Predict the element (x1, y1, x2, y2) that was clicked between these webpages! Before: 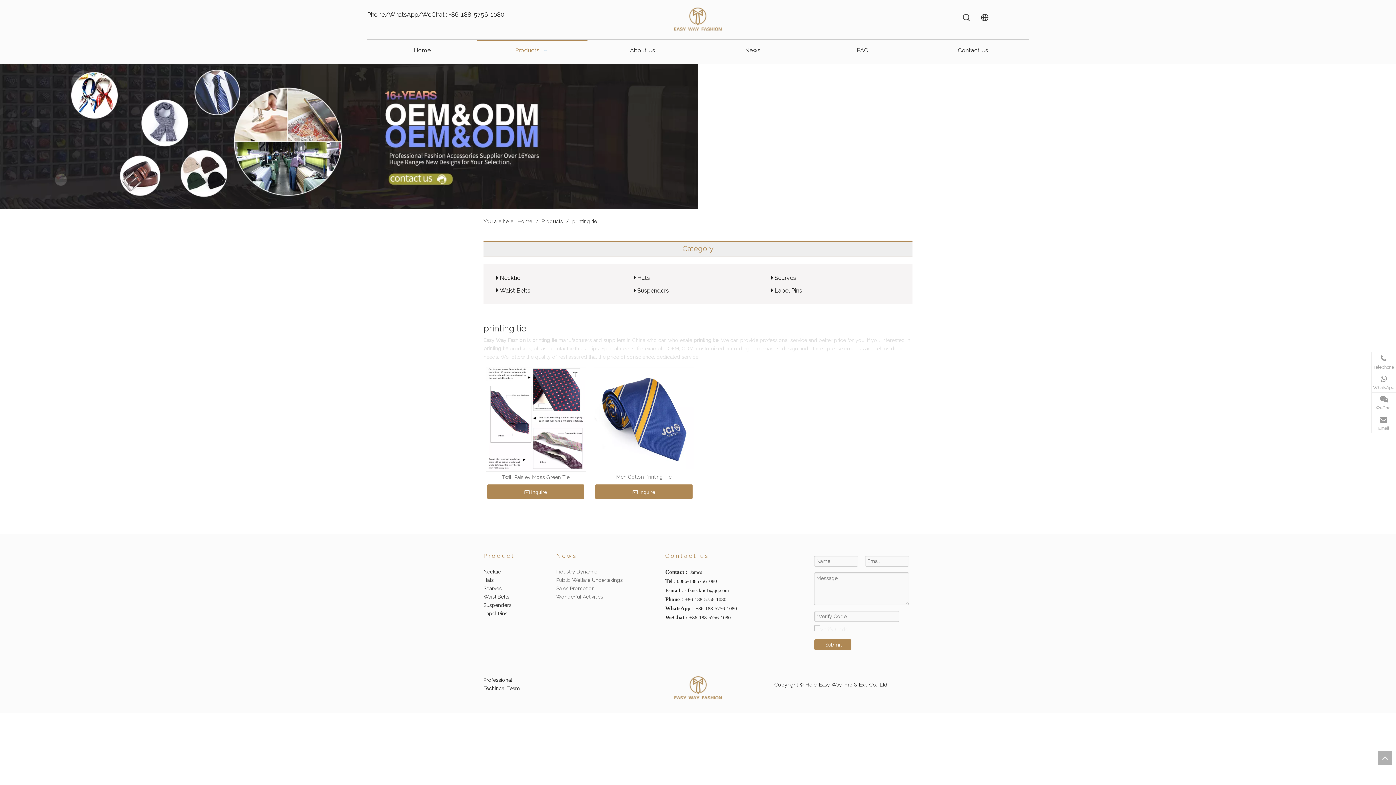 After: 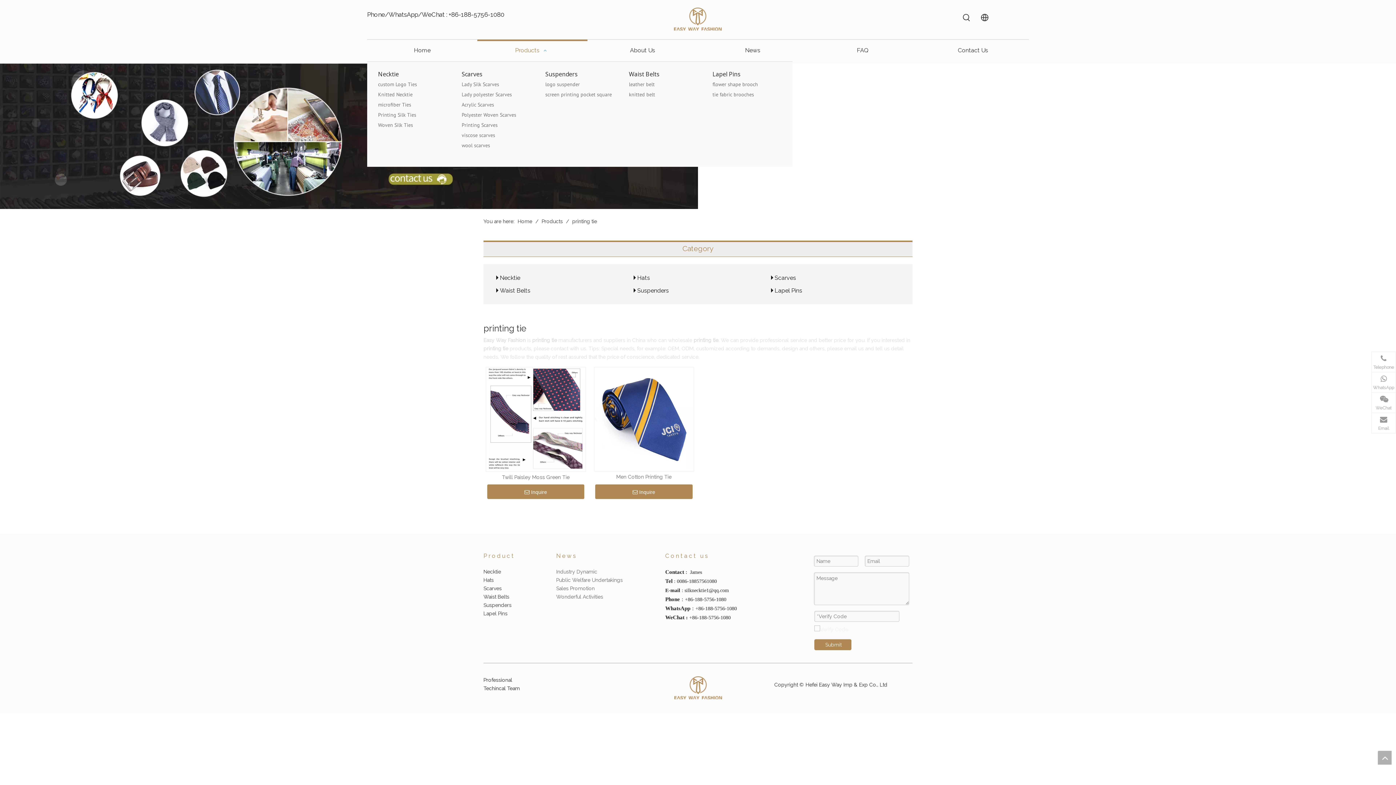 Action: label: Products   bbox: (477, 39, 587, 61)